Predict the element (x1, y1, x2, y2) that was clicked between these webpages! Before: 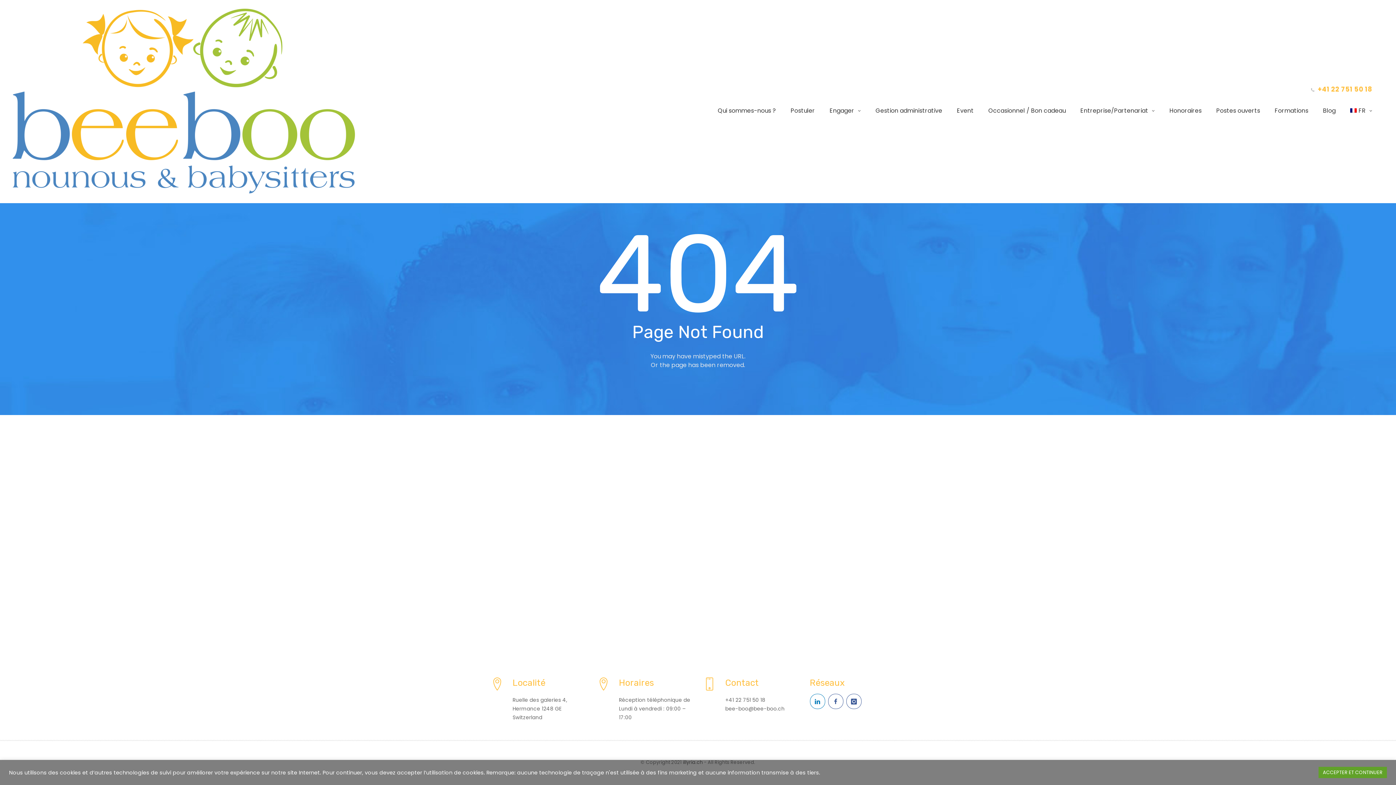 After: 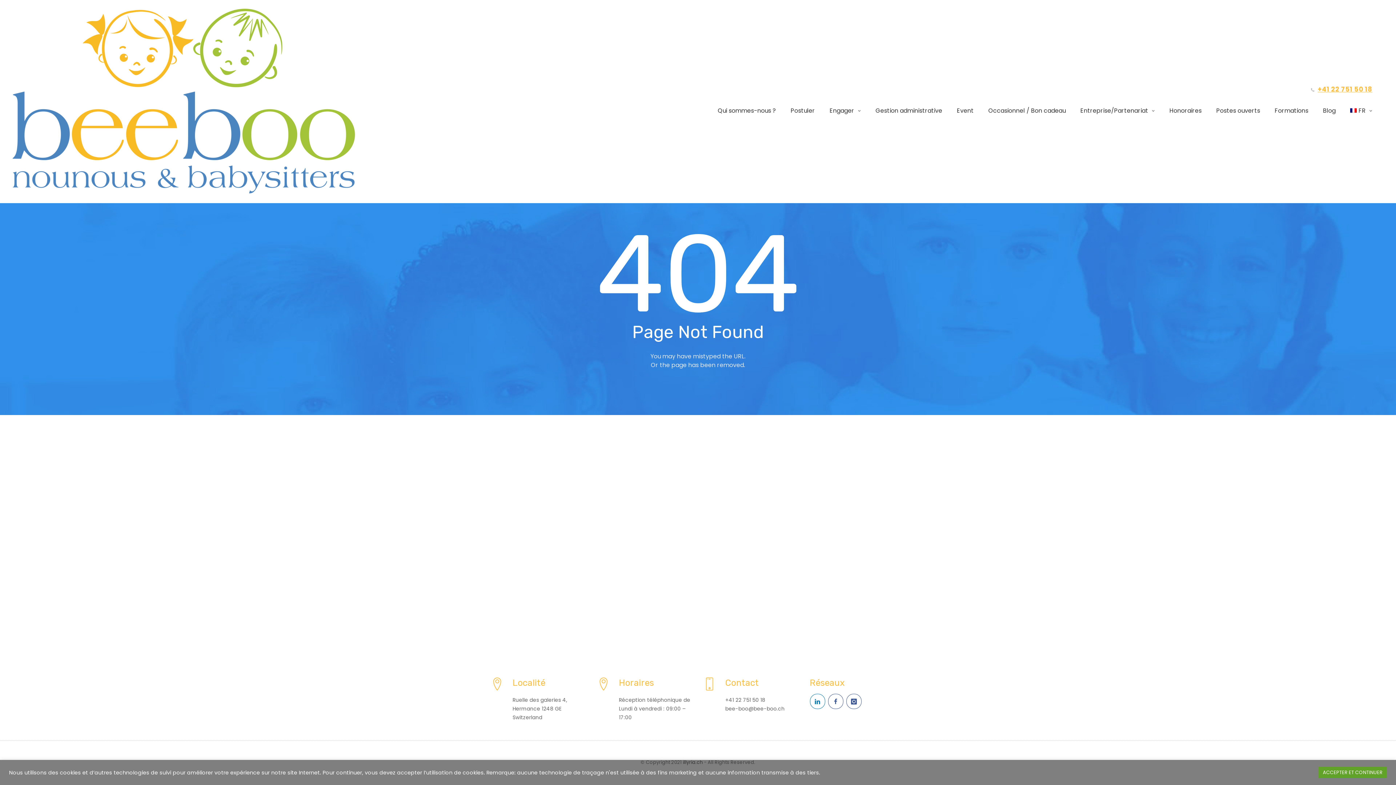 Action: label: +41 22 751 50 18 bbox: (1318, 84, 1372, 93)